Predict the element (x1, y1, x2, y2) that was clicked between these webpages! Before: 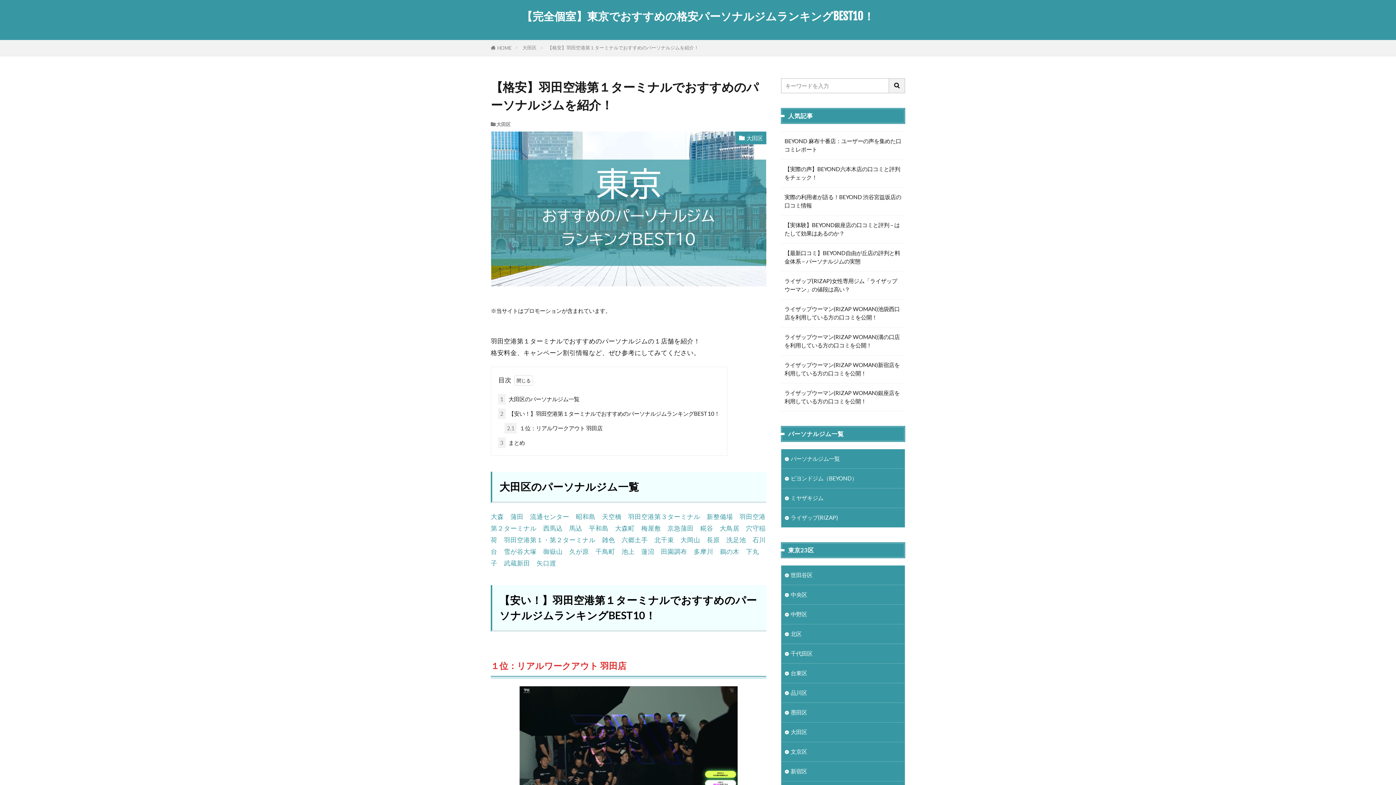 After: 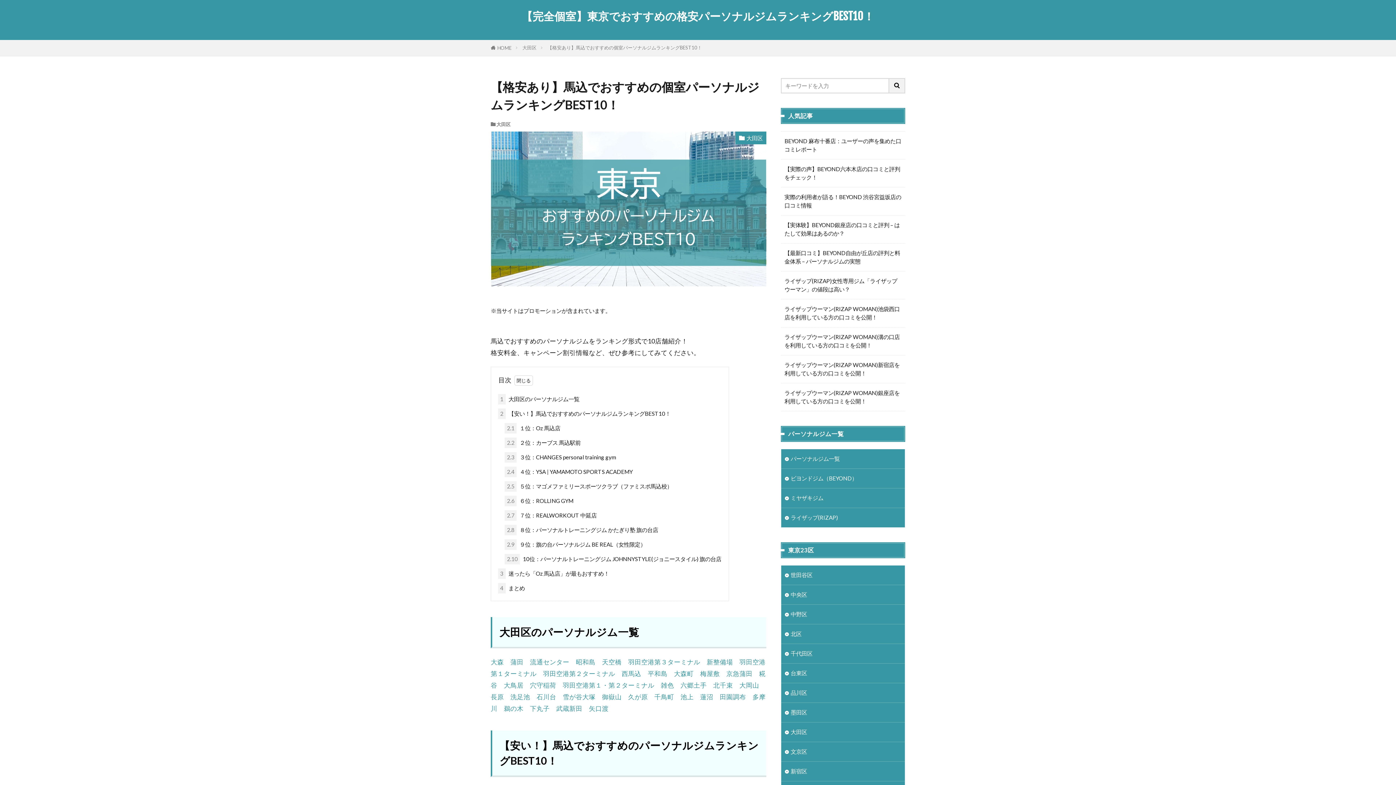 Action: bbox: (569, 524, 582, 532) label: 馬込